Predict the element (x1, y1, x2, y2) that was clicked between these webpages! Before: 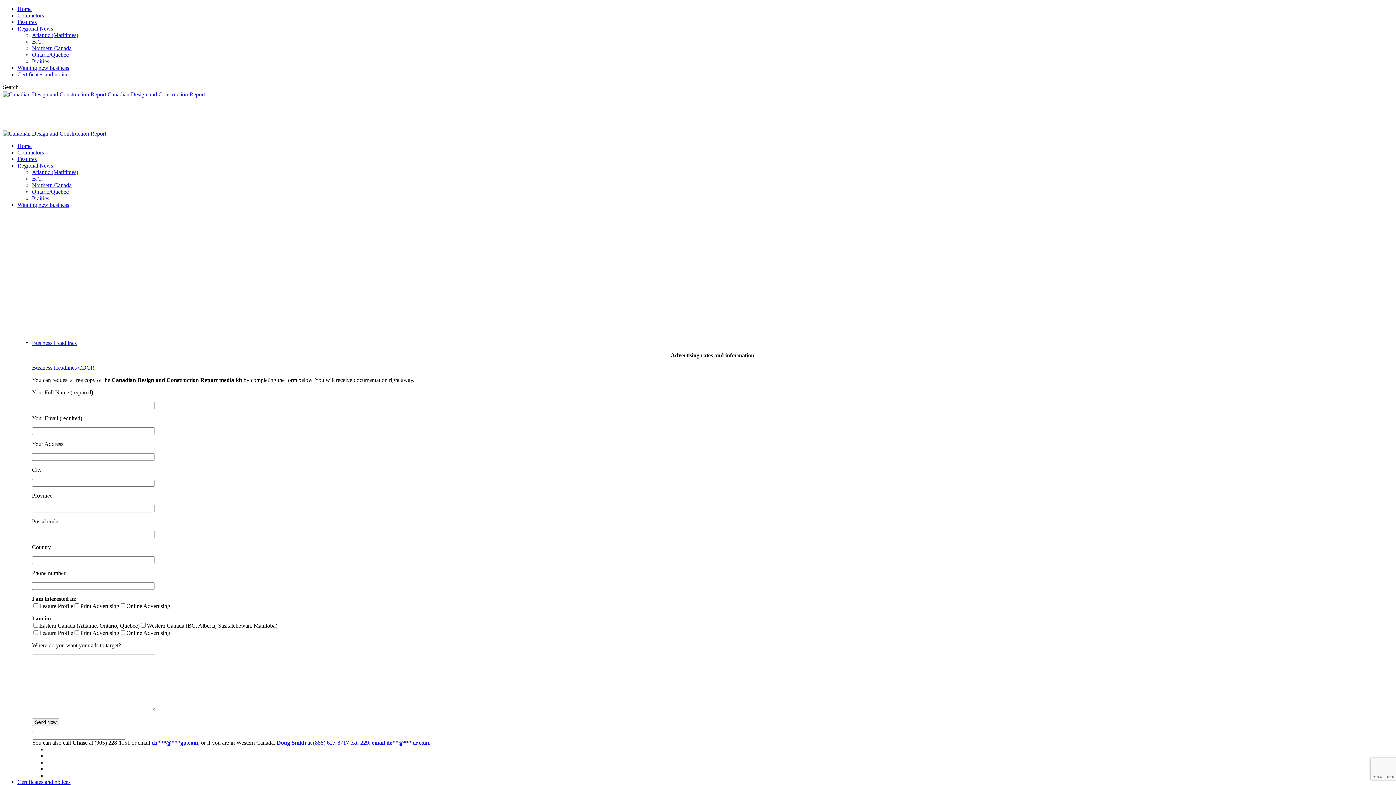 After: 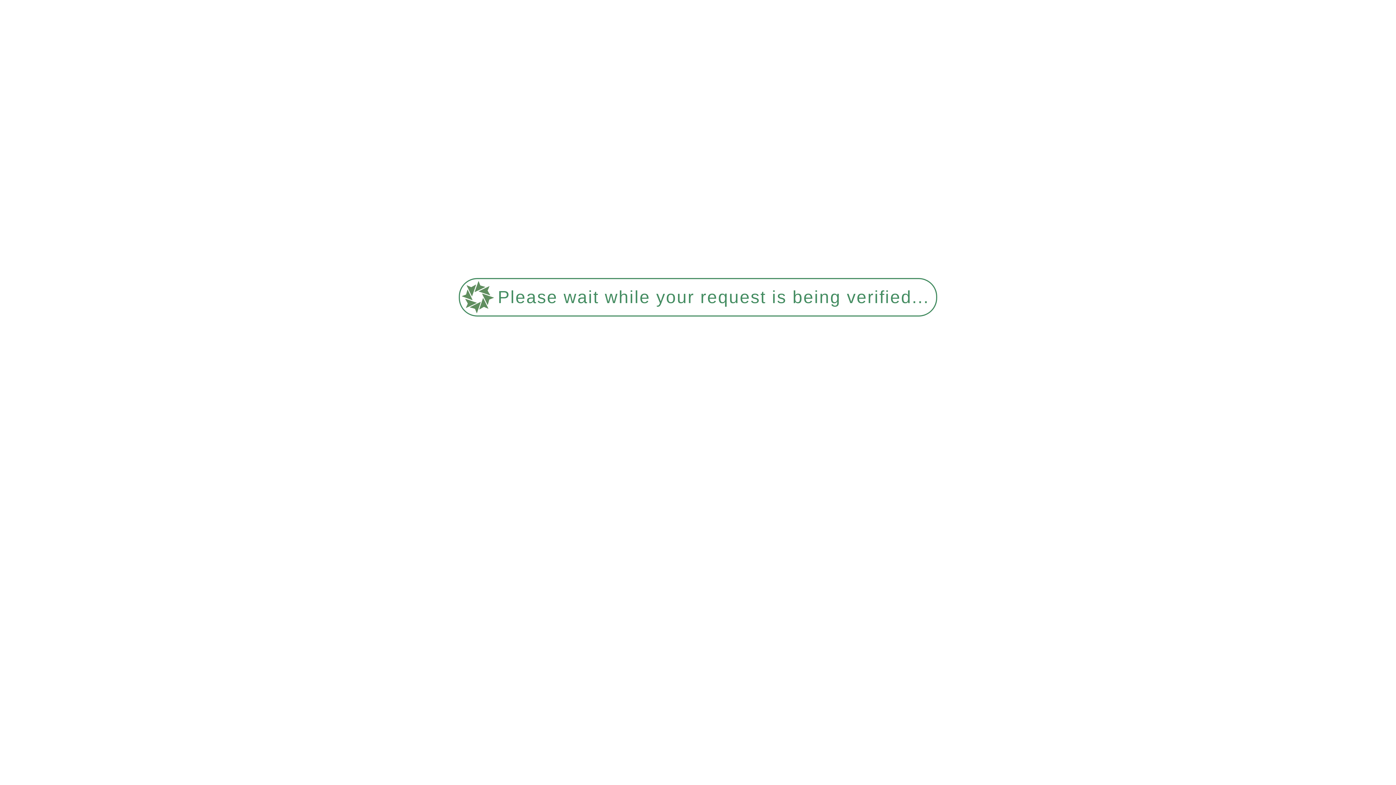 Action: bbox: (17, 5, 31, 12) label: Home